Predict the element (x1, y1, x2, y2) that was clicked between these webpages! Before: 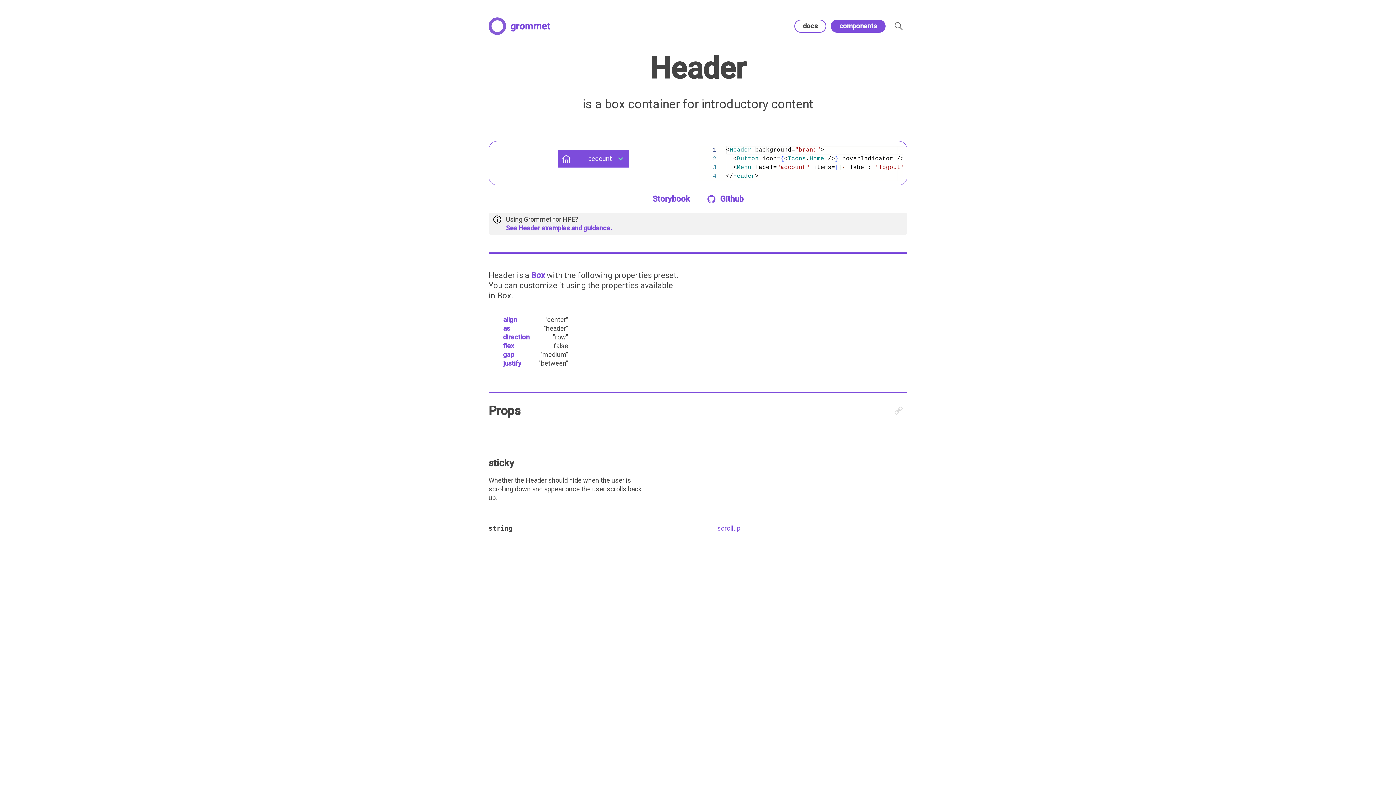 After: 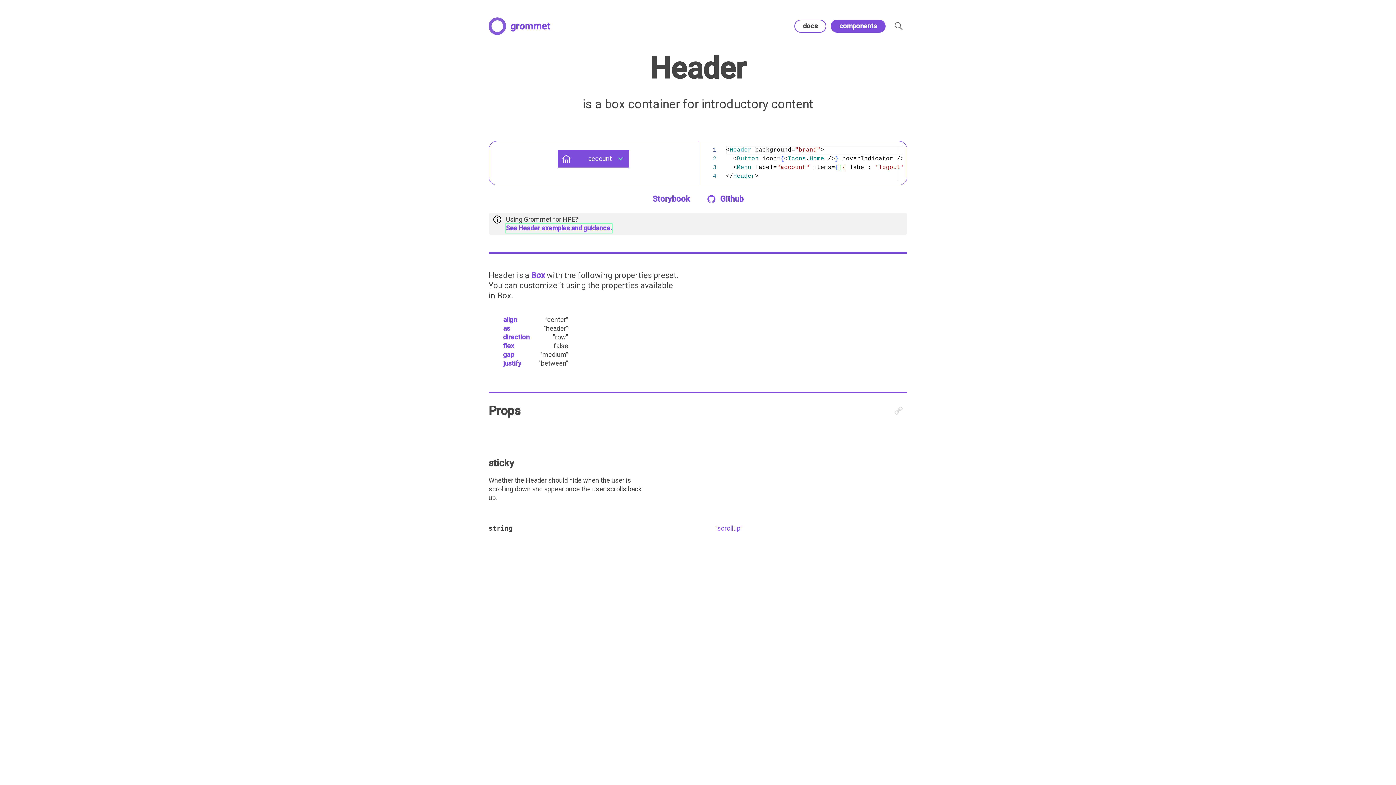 Action: label: See Header examples and guidance. bbox: (506, 224, 612, 232)